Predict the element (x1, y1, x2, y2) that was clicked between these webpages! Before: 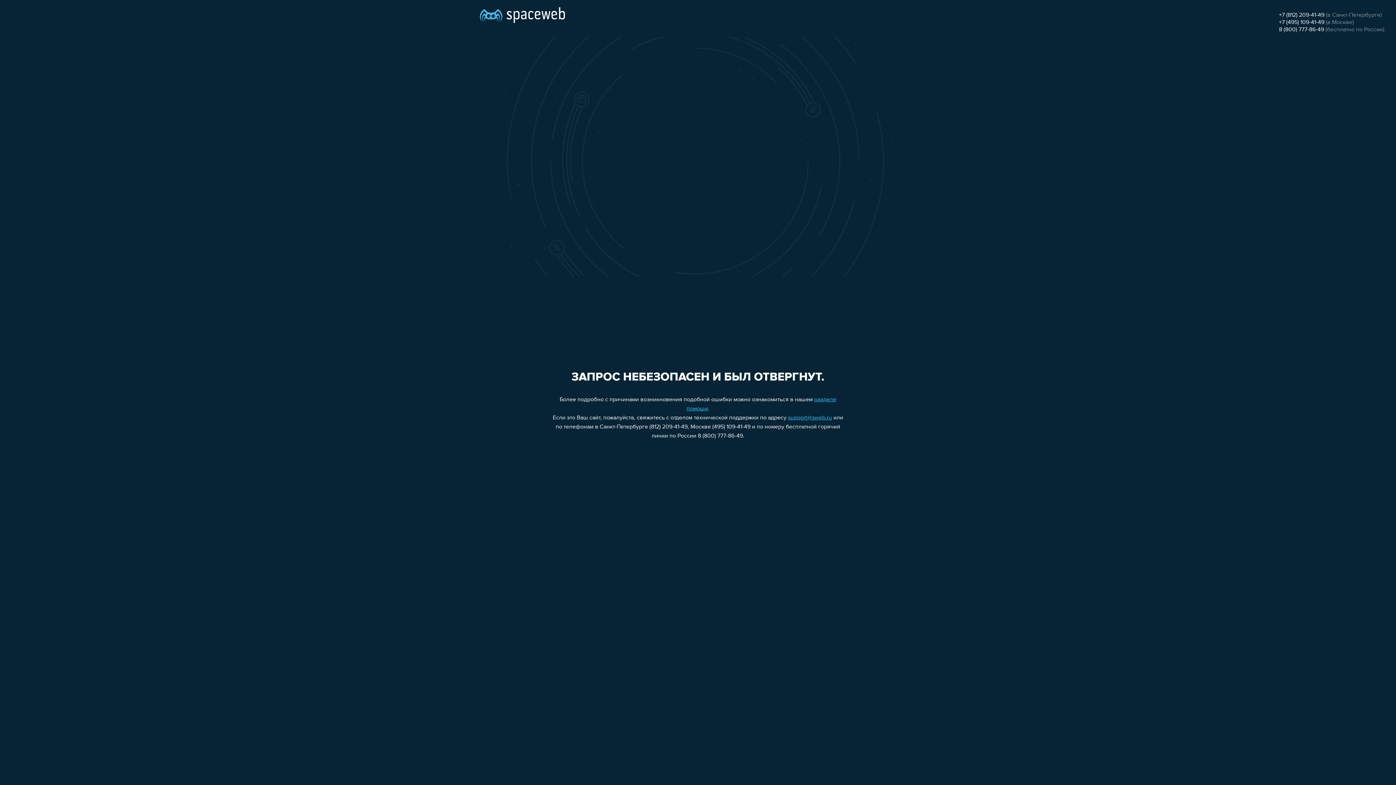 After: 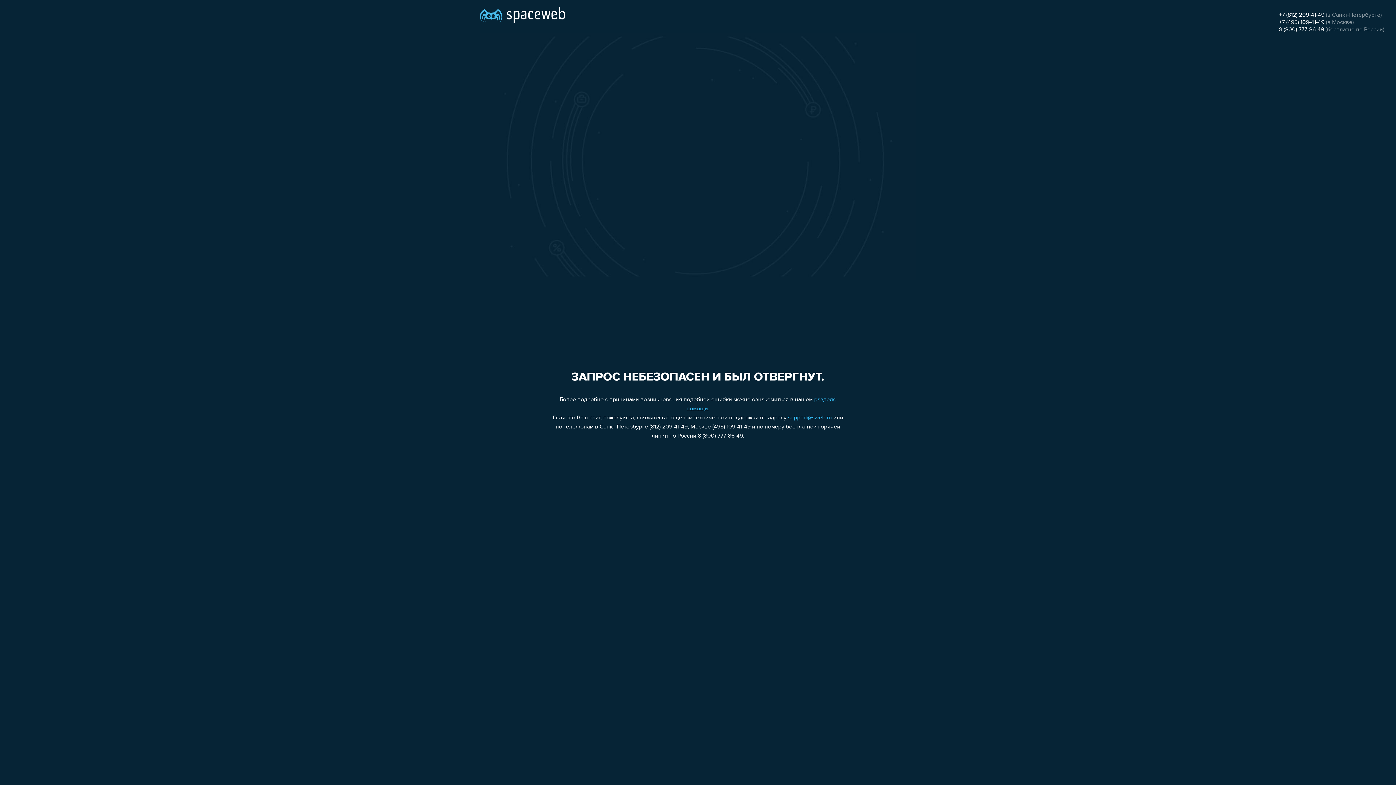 Action: bbox: (788, 415, 832, 421) label: support@sweb.ru